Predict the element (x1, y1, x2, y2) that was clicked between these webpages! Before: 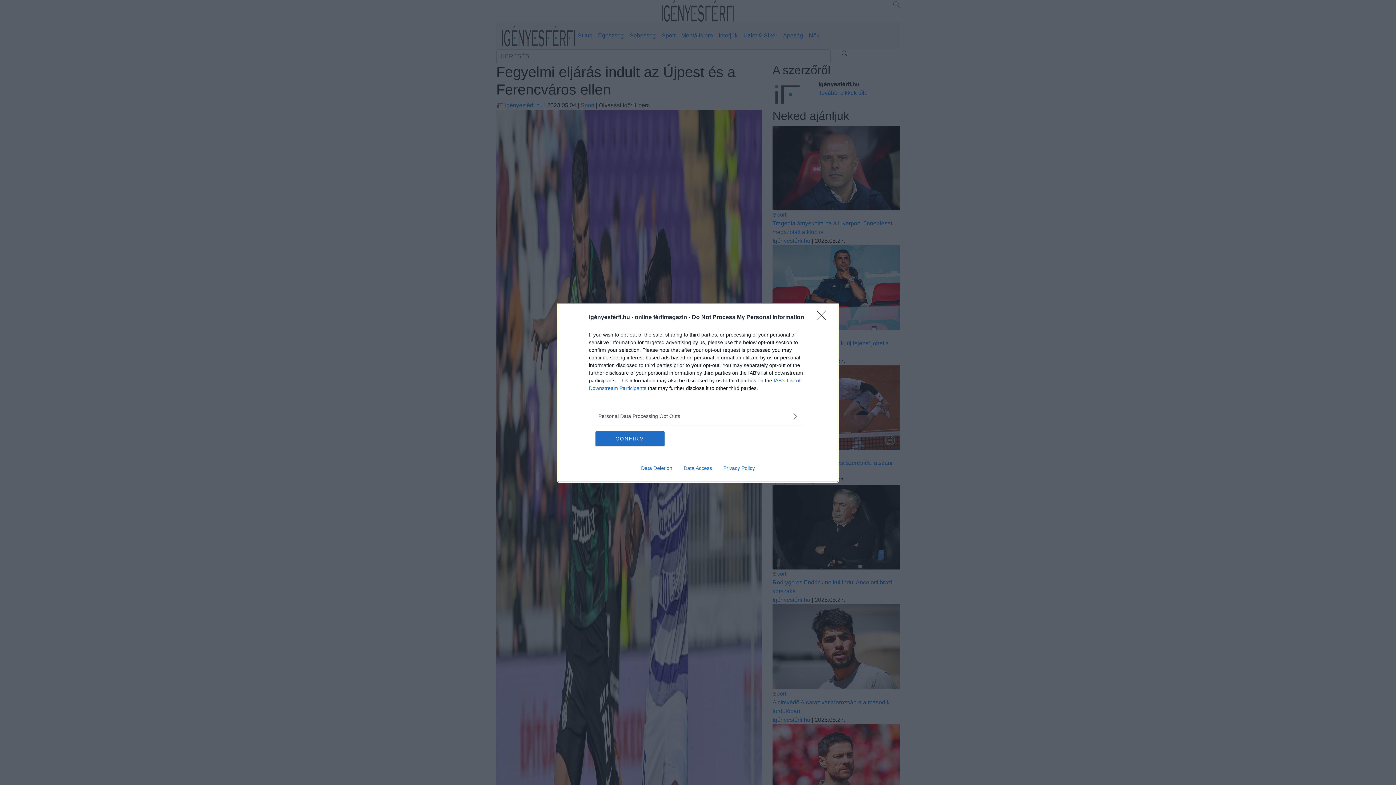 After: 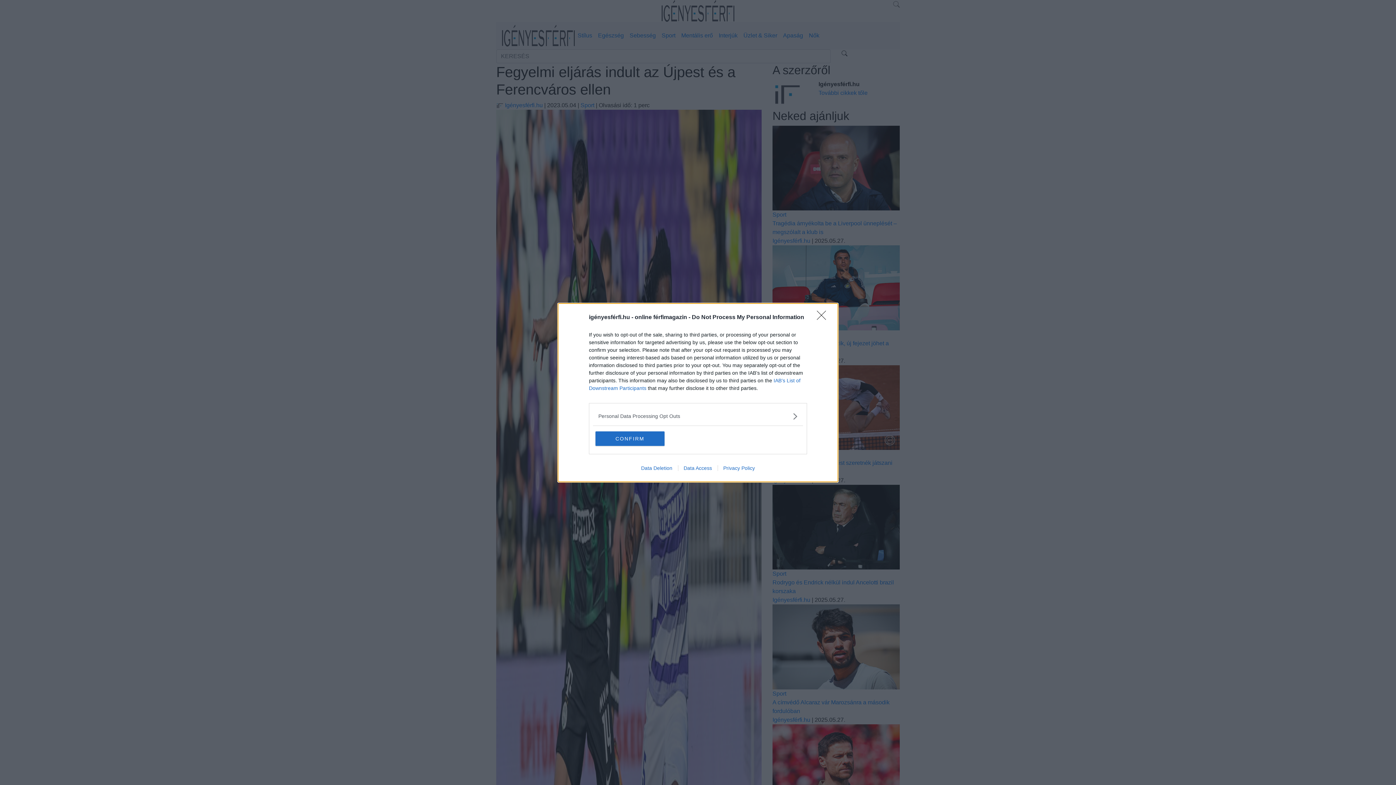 Action: bbox: (635, 465, 678, 471) label: Data Deletion